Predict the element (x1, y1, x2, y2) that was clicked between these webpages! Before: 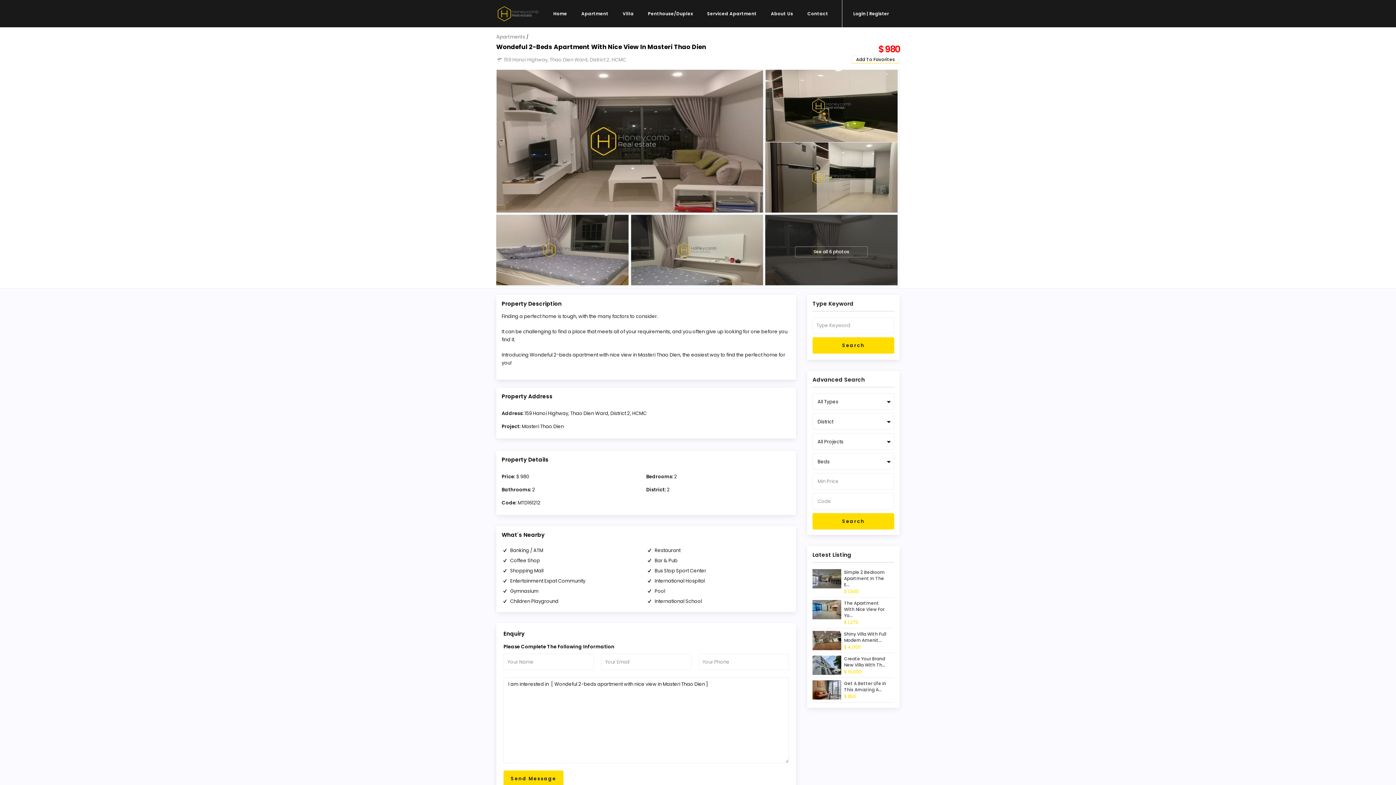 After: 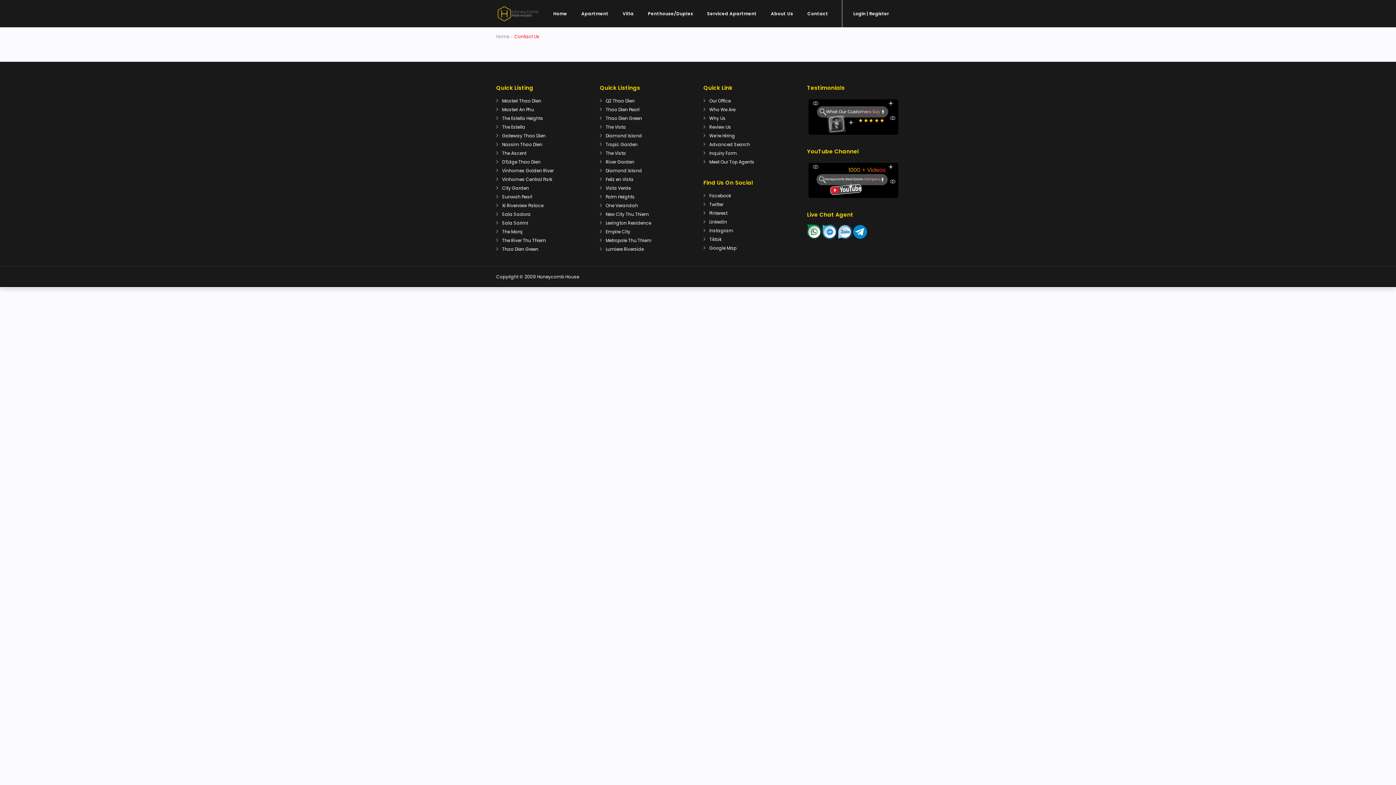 Action: bbox: (801, 0, 834, 27) label: Contact